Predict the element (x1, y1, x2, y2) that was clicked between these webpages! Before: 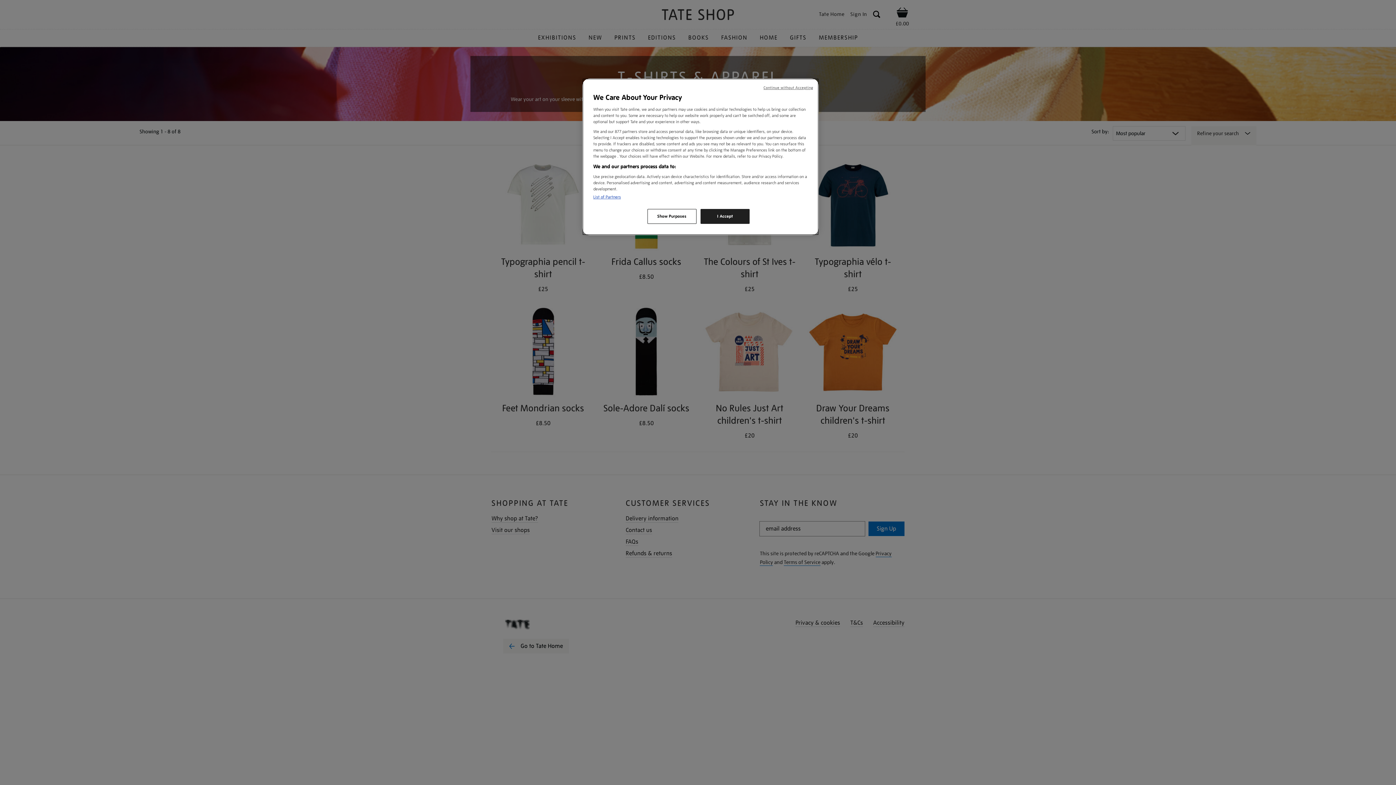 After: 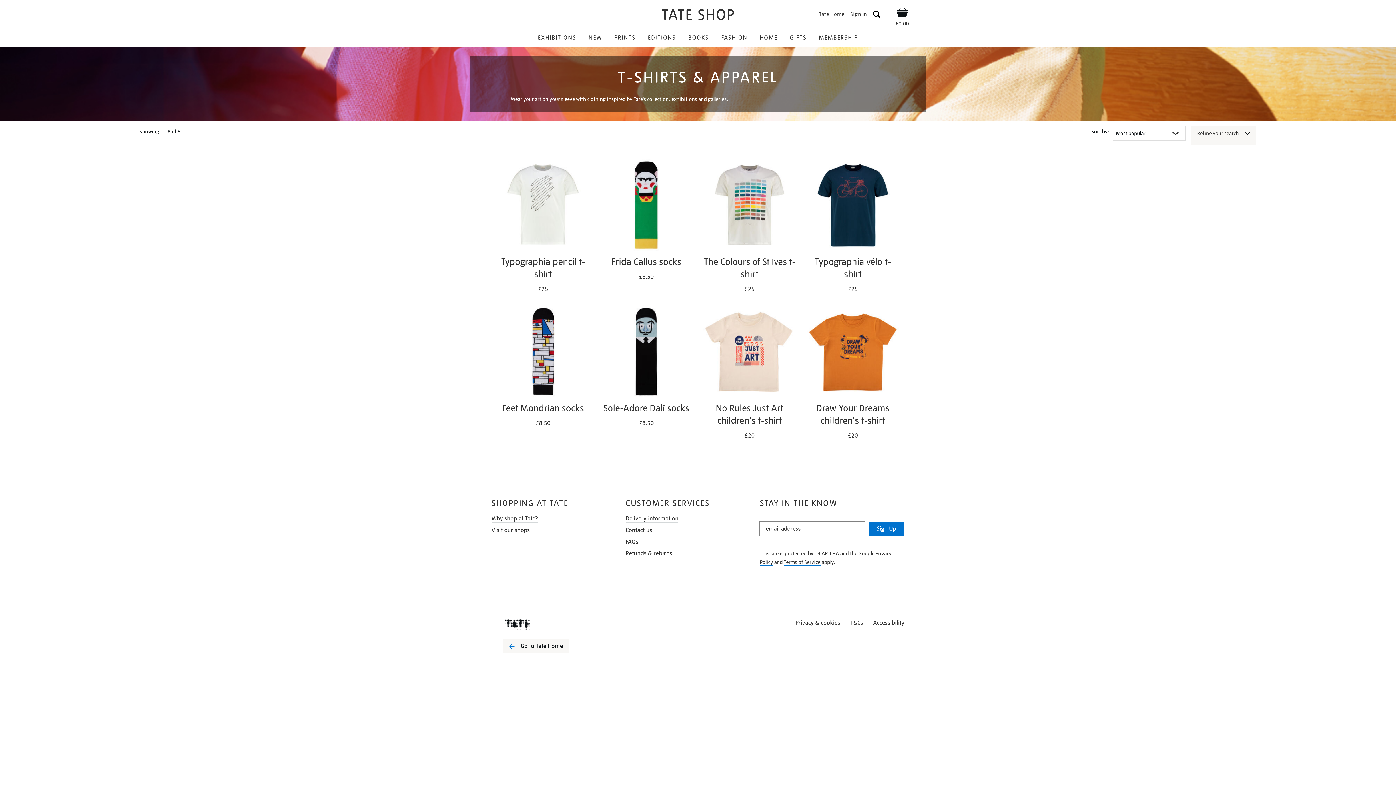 Action: label: Continue without Accepting bbox: (763, 85, 813, 90)